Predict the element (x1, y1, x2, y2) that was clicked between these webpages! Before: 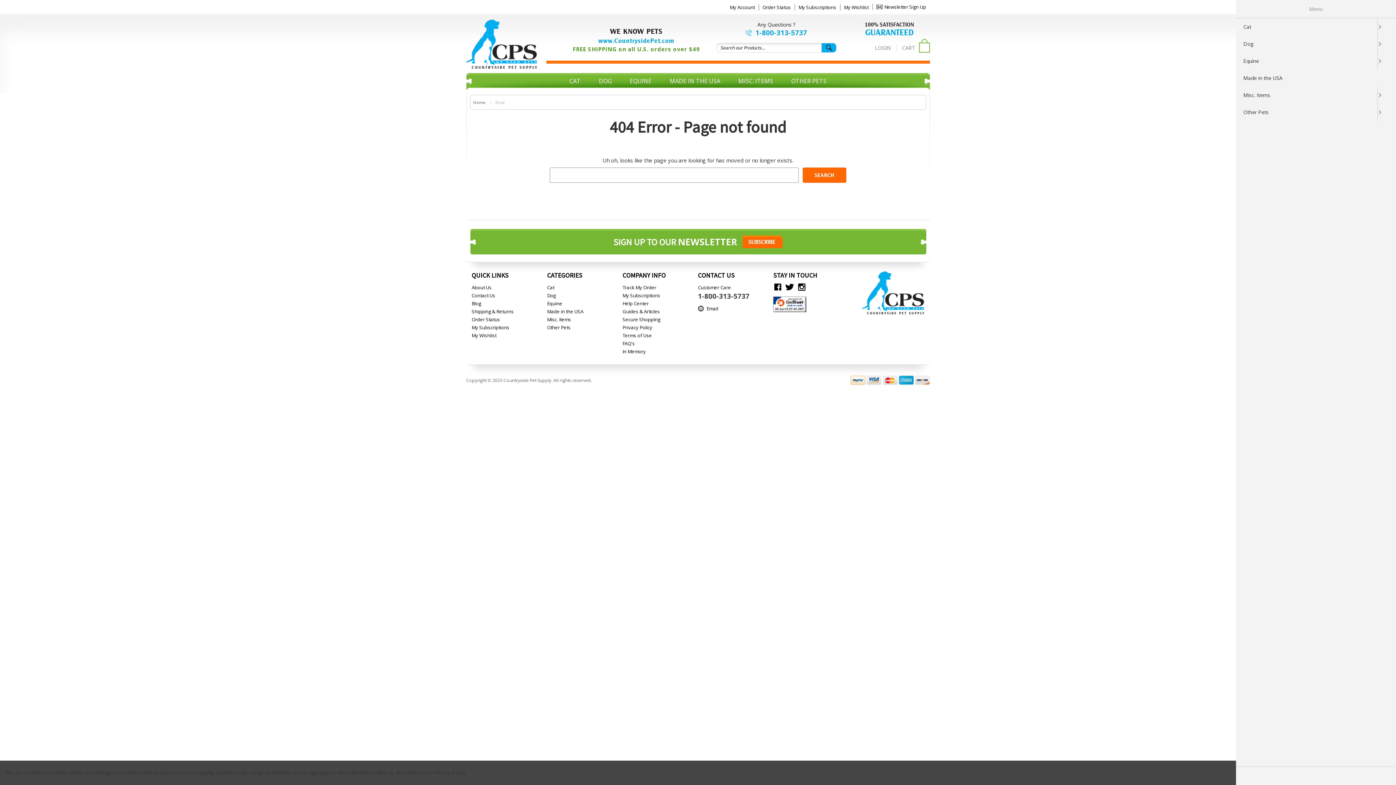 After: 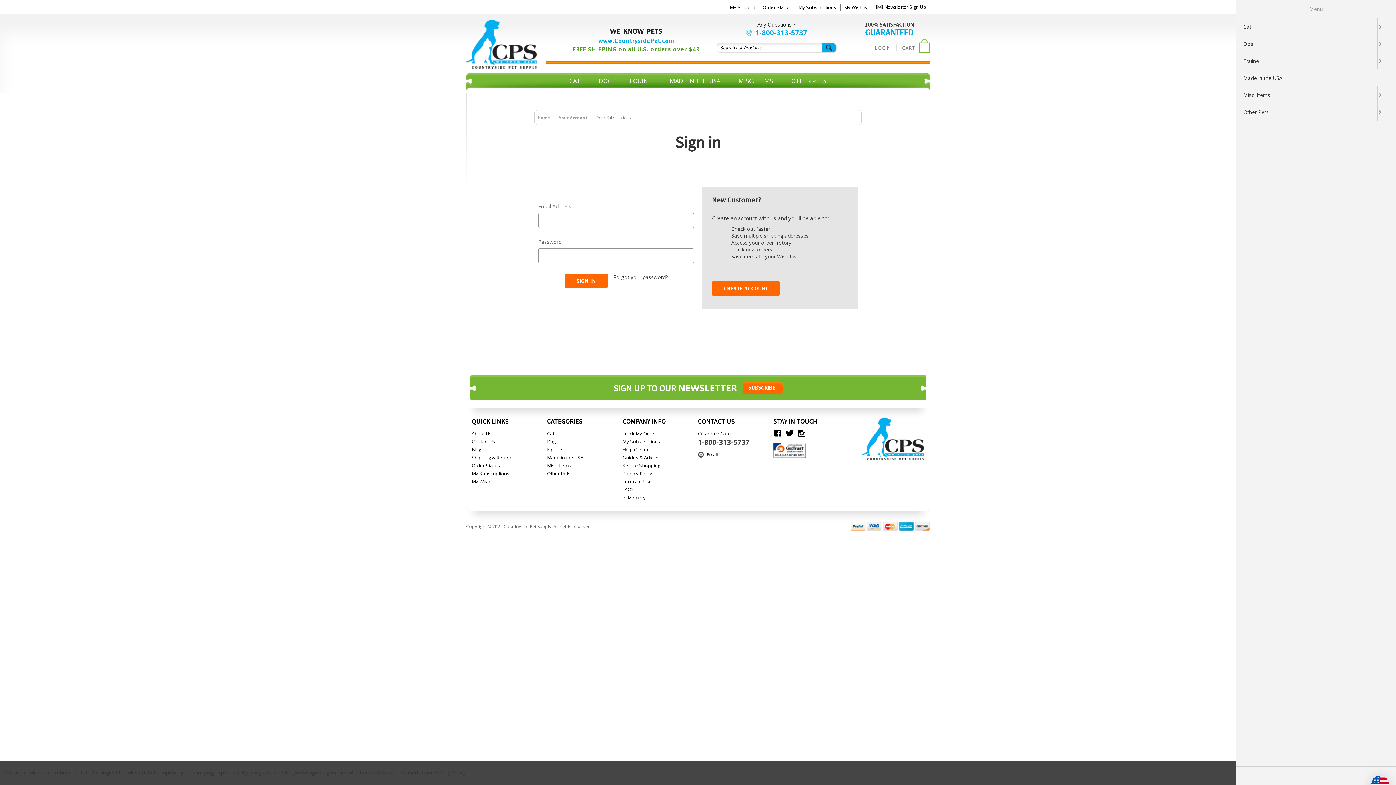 Action: bbox: (798, 4, 836, 10) label: My Subscriptions